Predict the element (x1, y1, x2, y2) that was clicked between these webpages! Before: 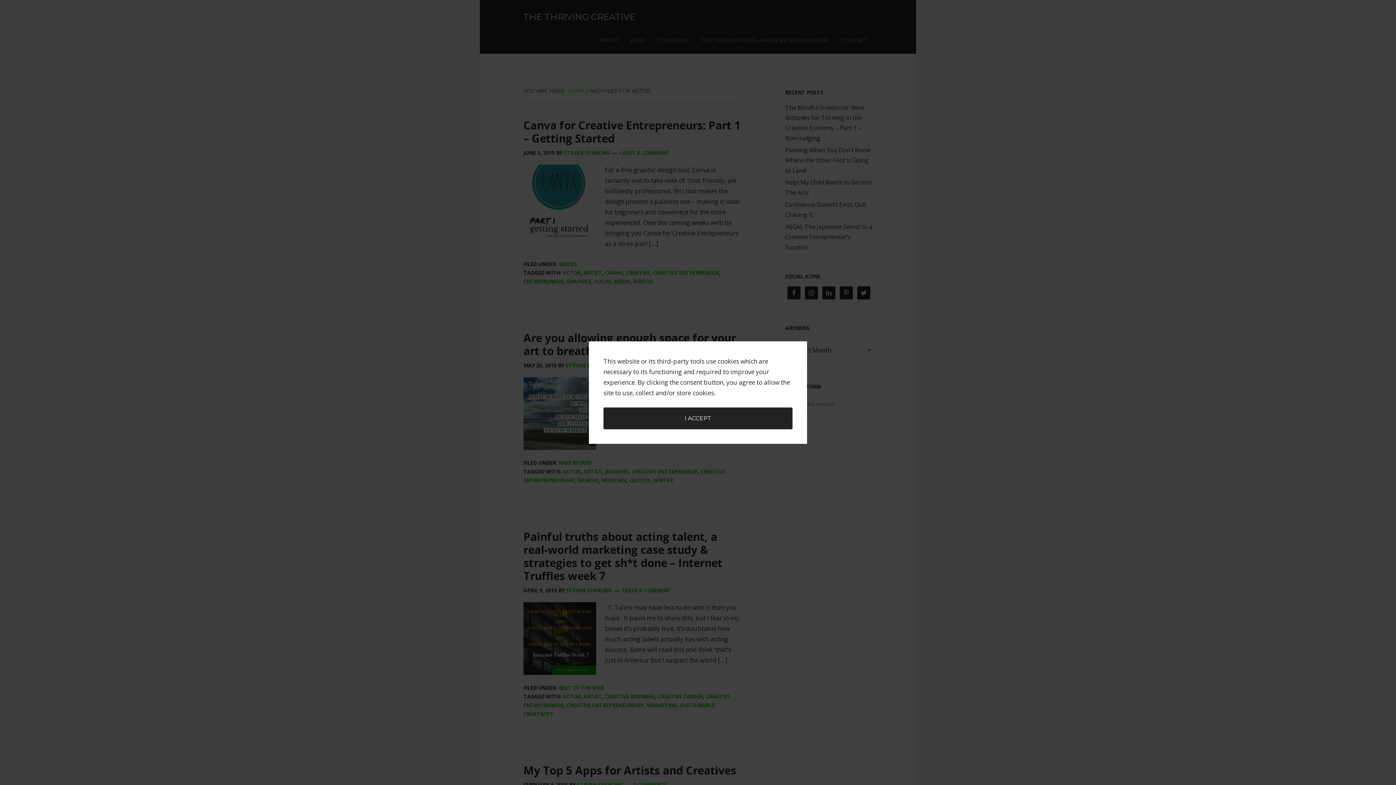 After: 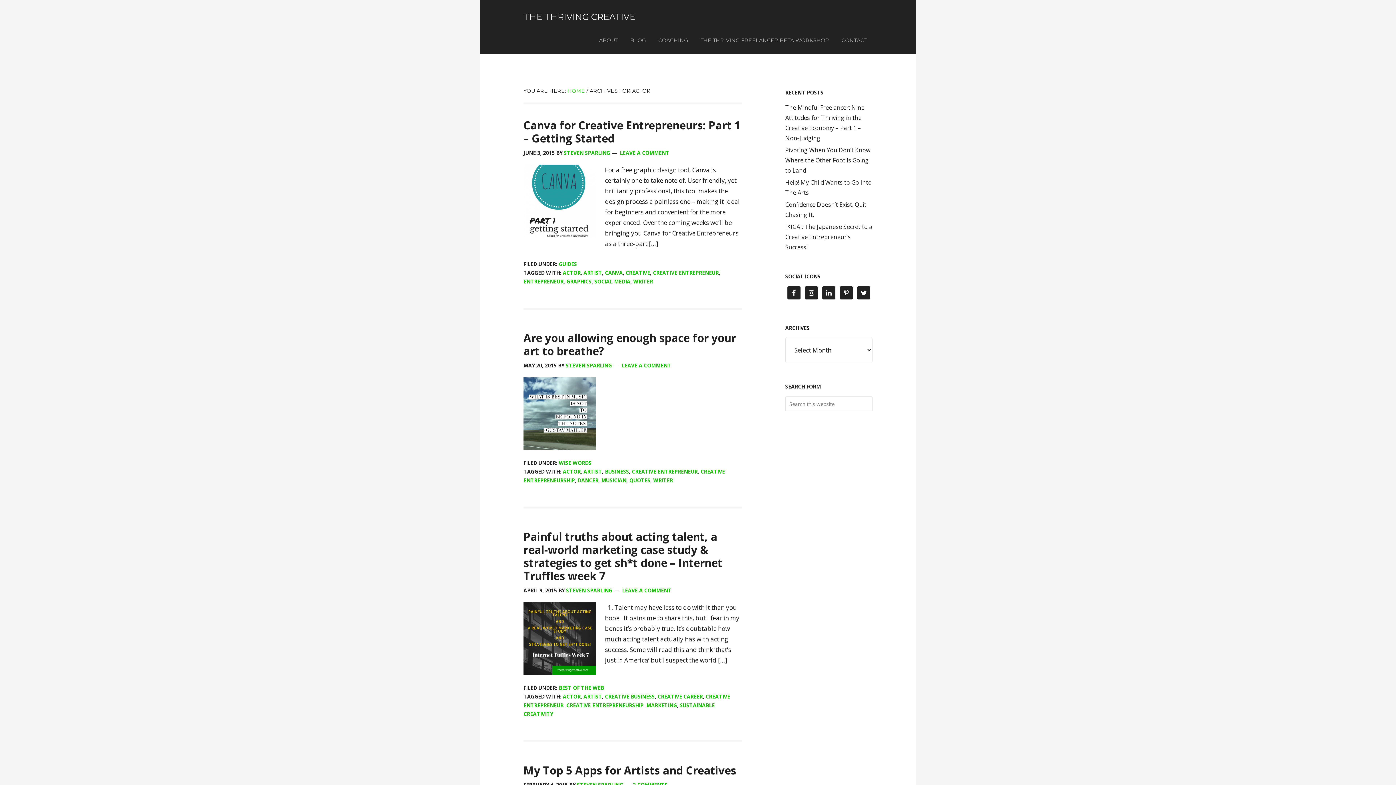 Action: label: dismiss cookie message bbox: (603, 407, 792, 429)